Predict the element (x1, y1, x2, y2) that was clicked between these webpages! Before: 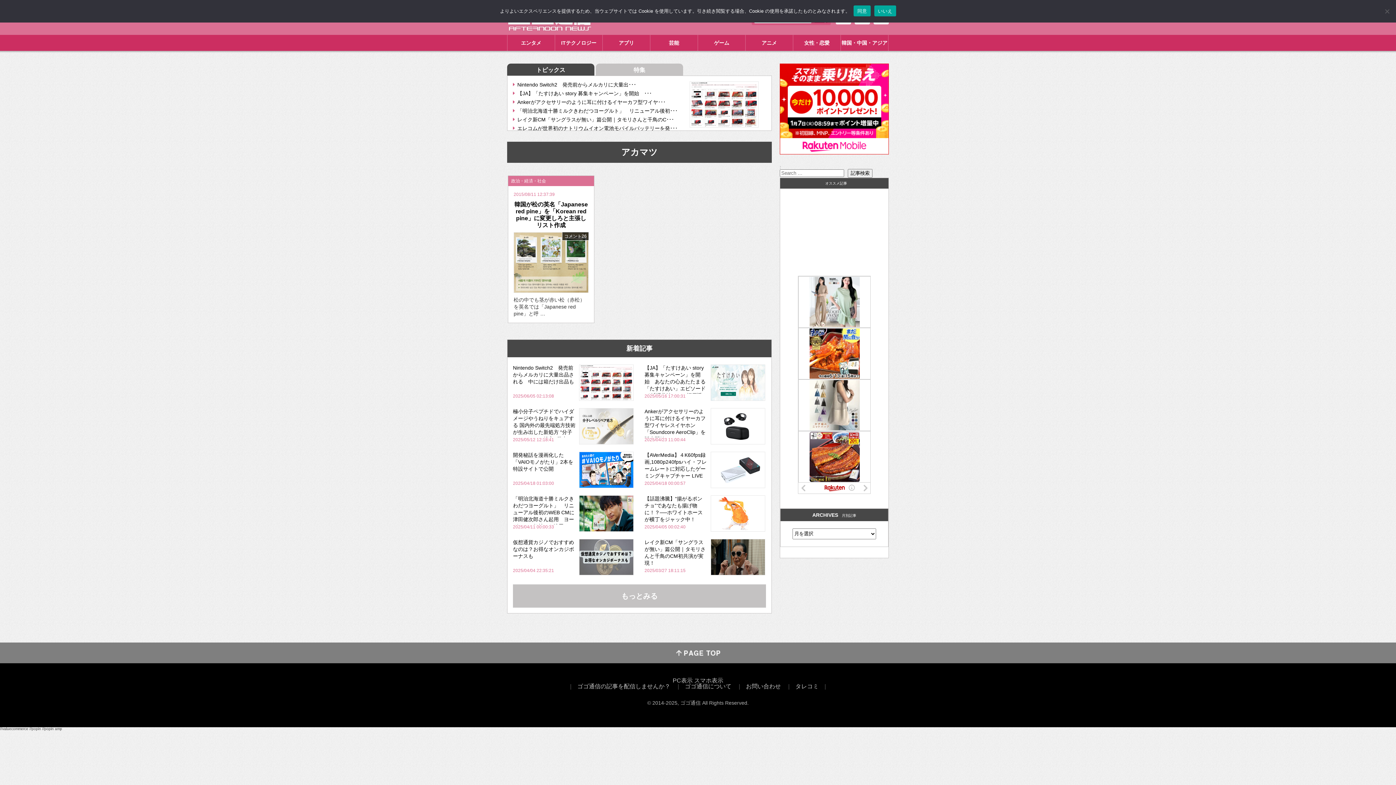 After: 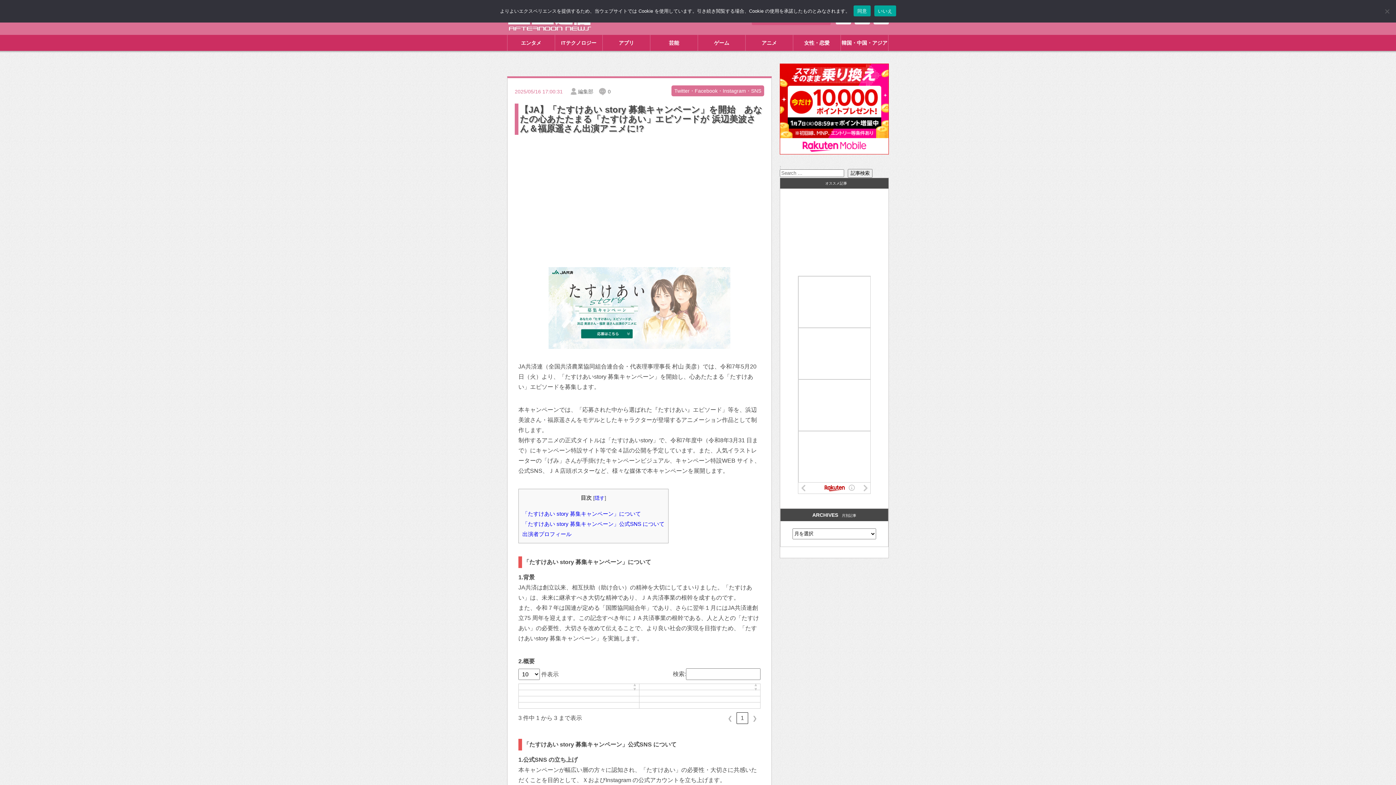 Action: label: 【JA】「たすけあい story 募集キャンペーン」を開始　･･･ bbox: (517, 90, 652, 96)